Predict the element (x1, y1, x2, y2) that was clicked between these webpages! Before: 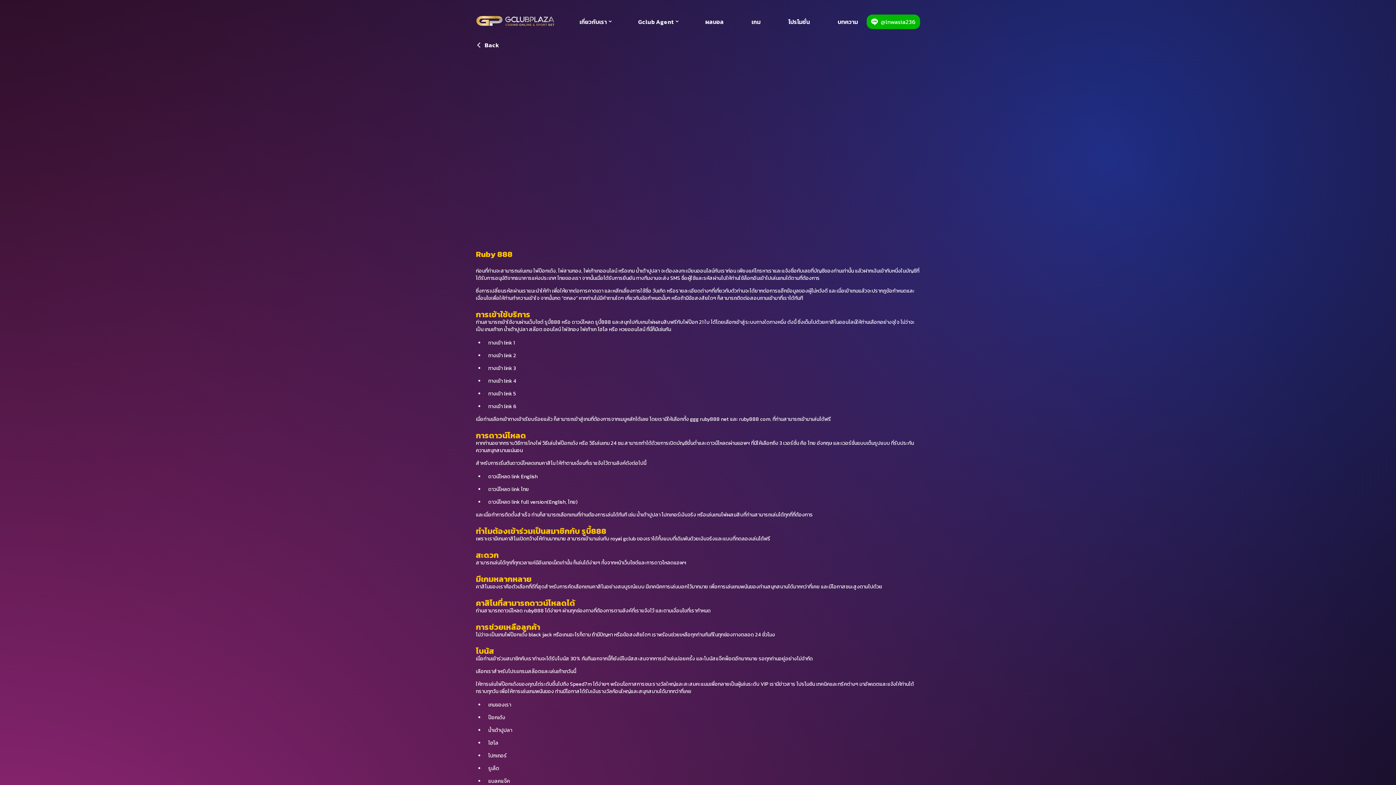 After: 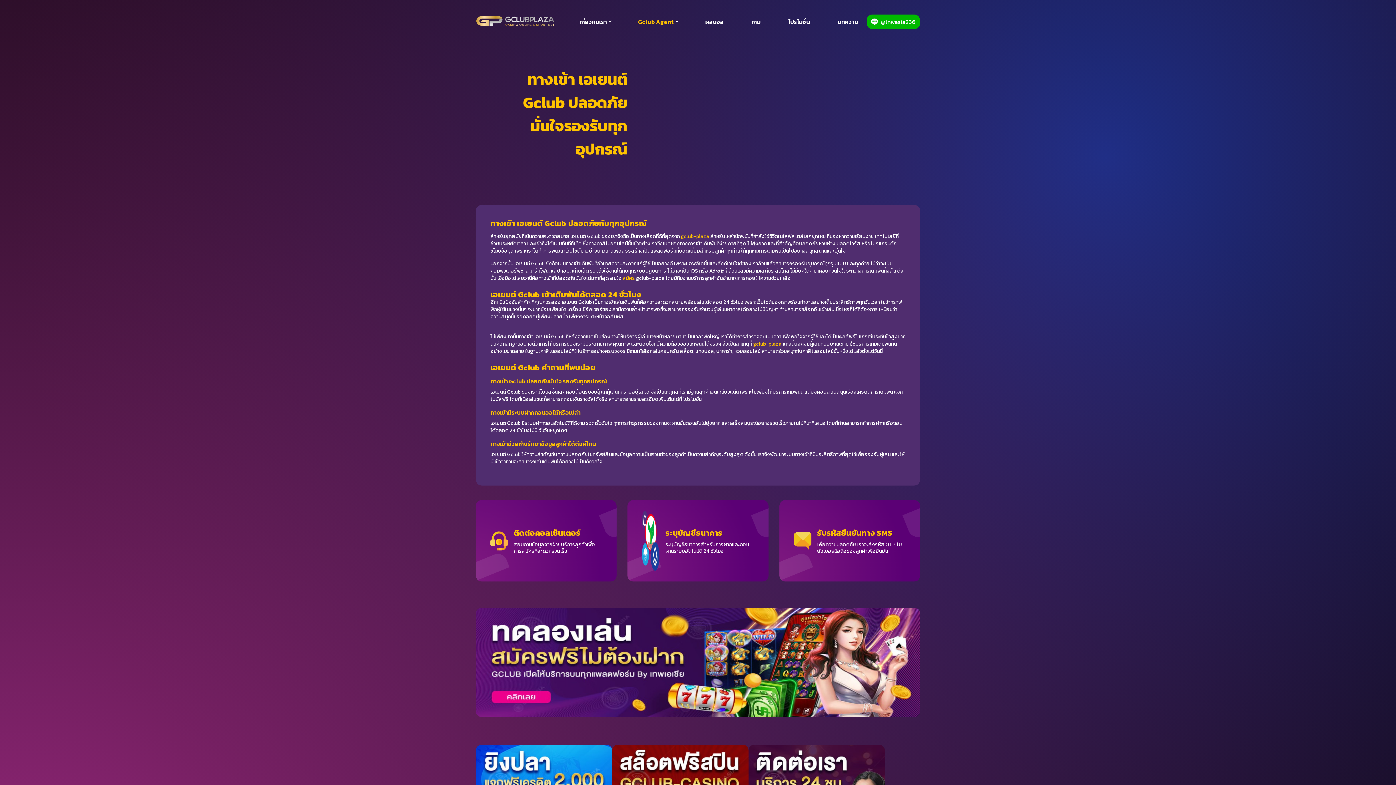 Action: label: Gclub Agent bbox: (633, 18, 678, 25)